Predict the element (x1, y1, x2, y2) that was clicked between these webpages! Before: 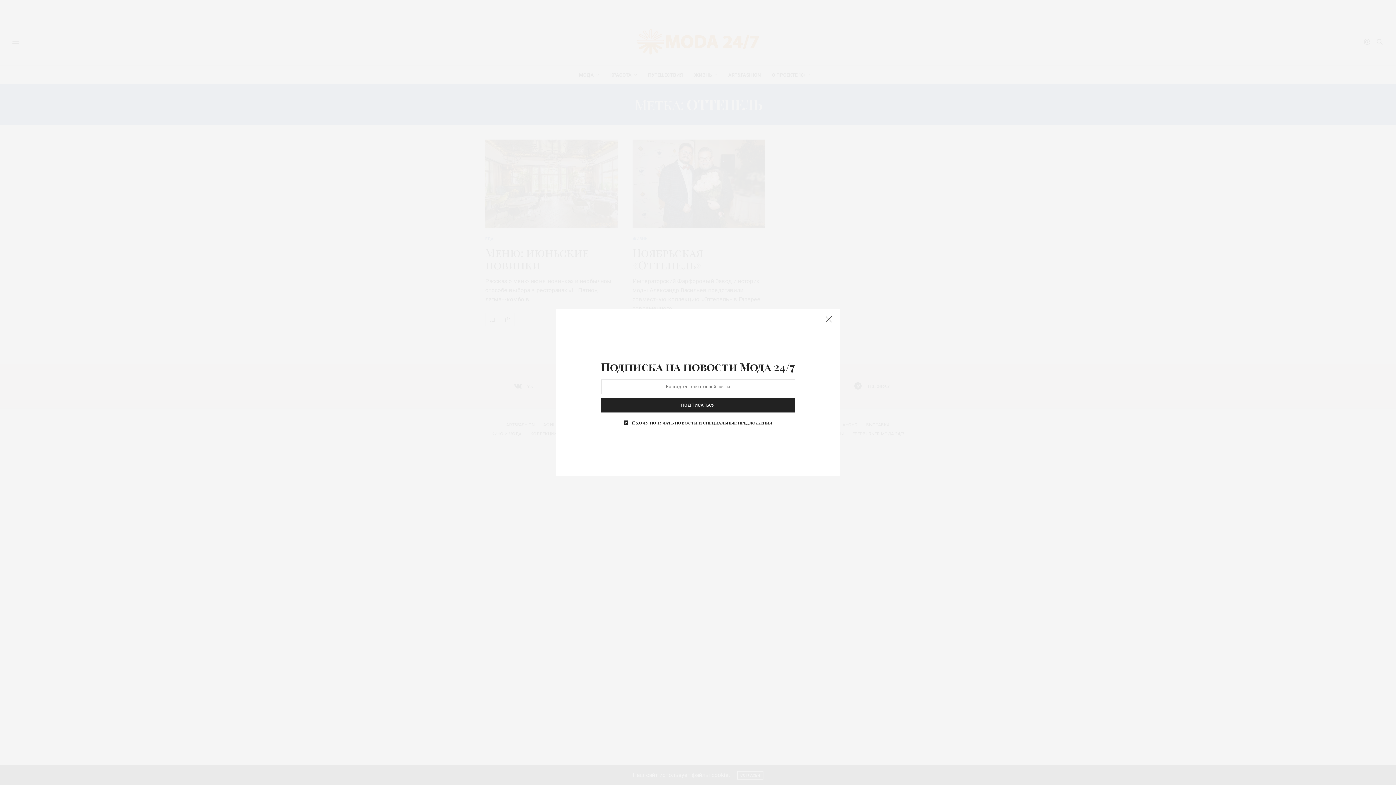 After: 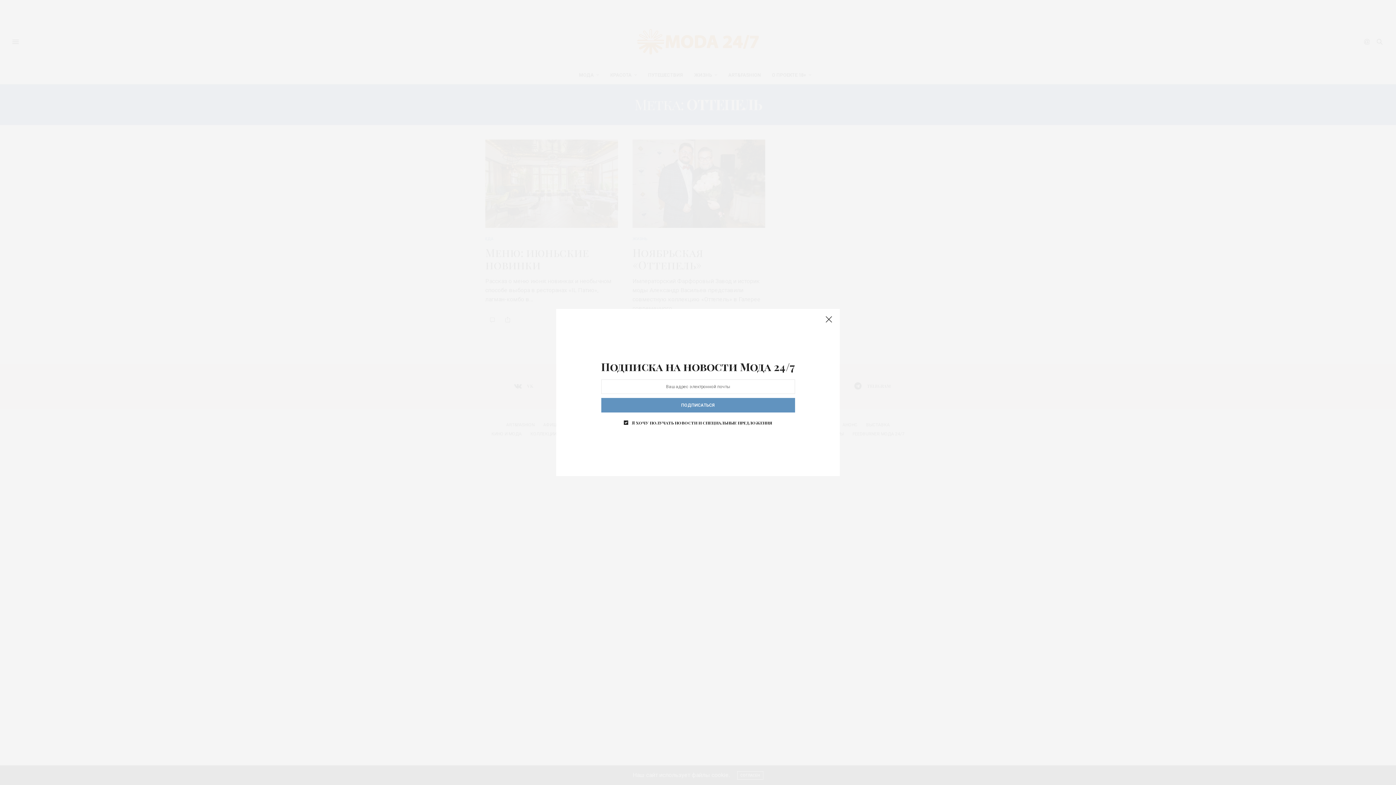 Action: bbox: (601, 398, 795, 412) label: ПОДПИСАТЬСЯ